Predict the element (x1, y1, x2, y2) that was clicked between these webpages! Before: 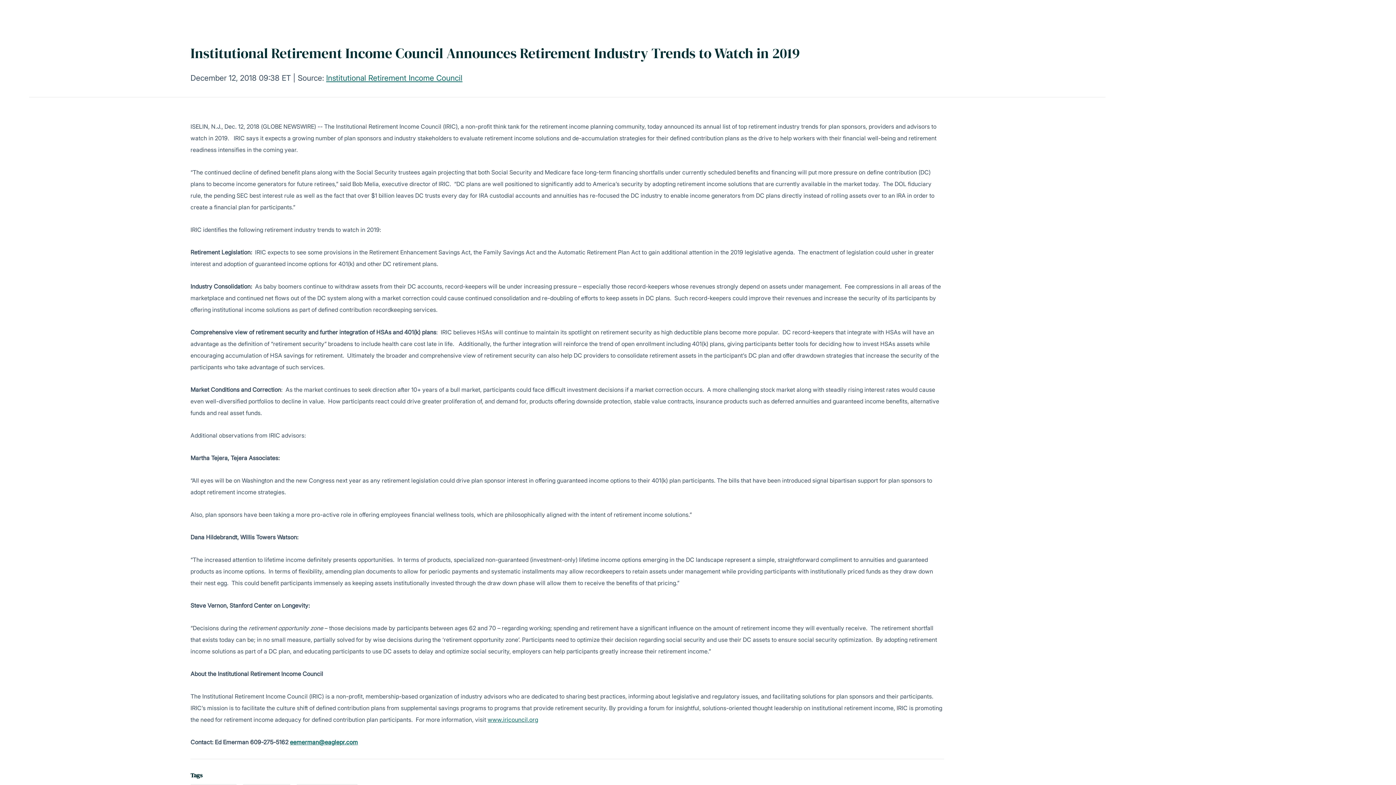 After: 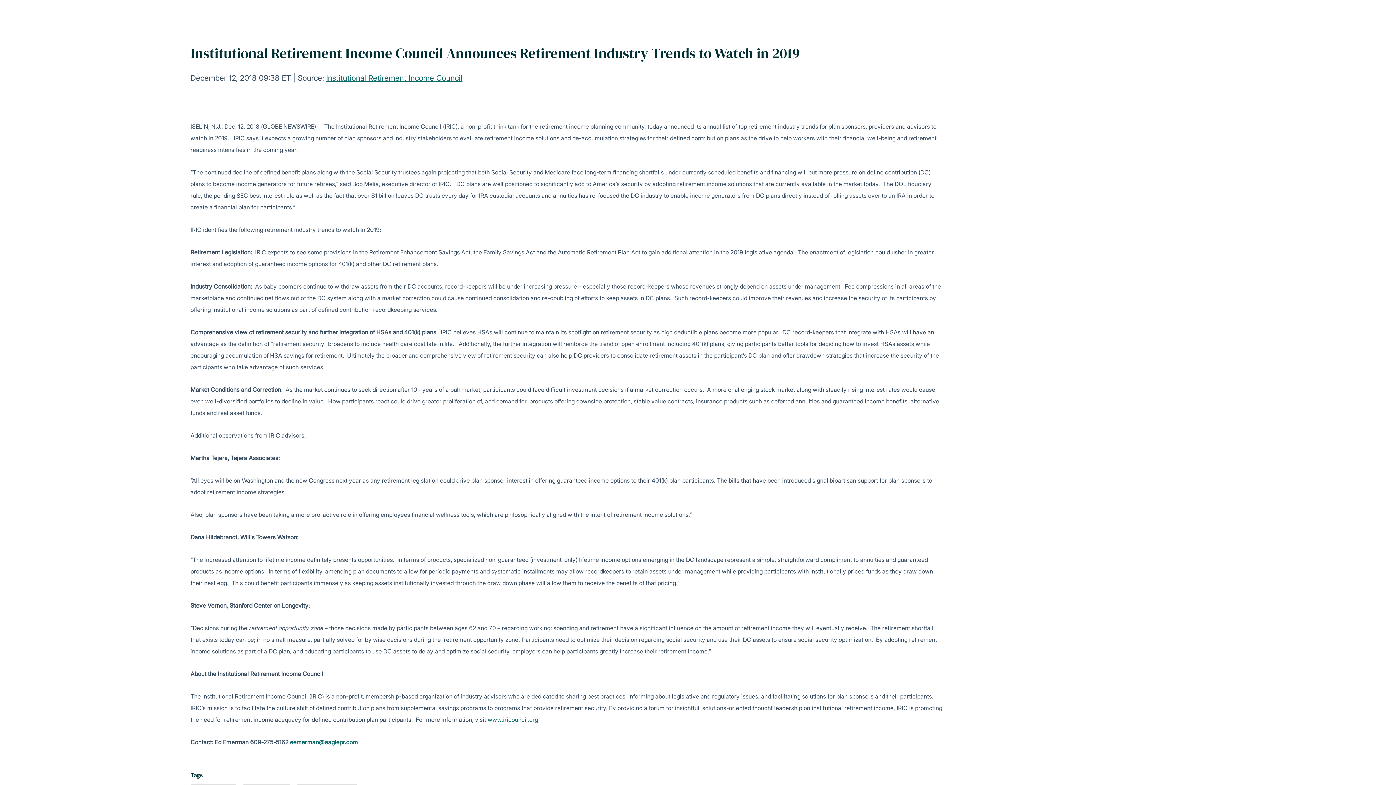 Action: label: www.iricouncil.org bbox: (487, 716, 538, 723)